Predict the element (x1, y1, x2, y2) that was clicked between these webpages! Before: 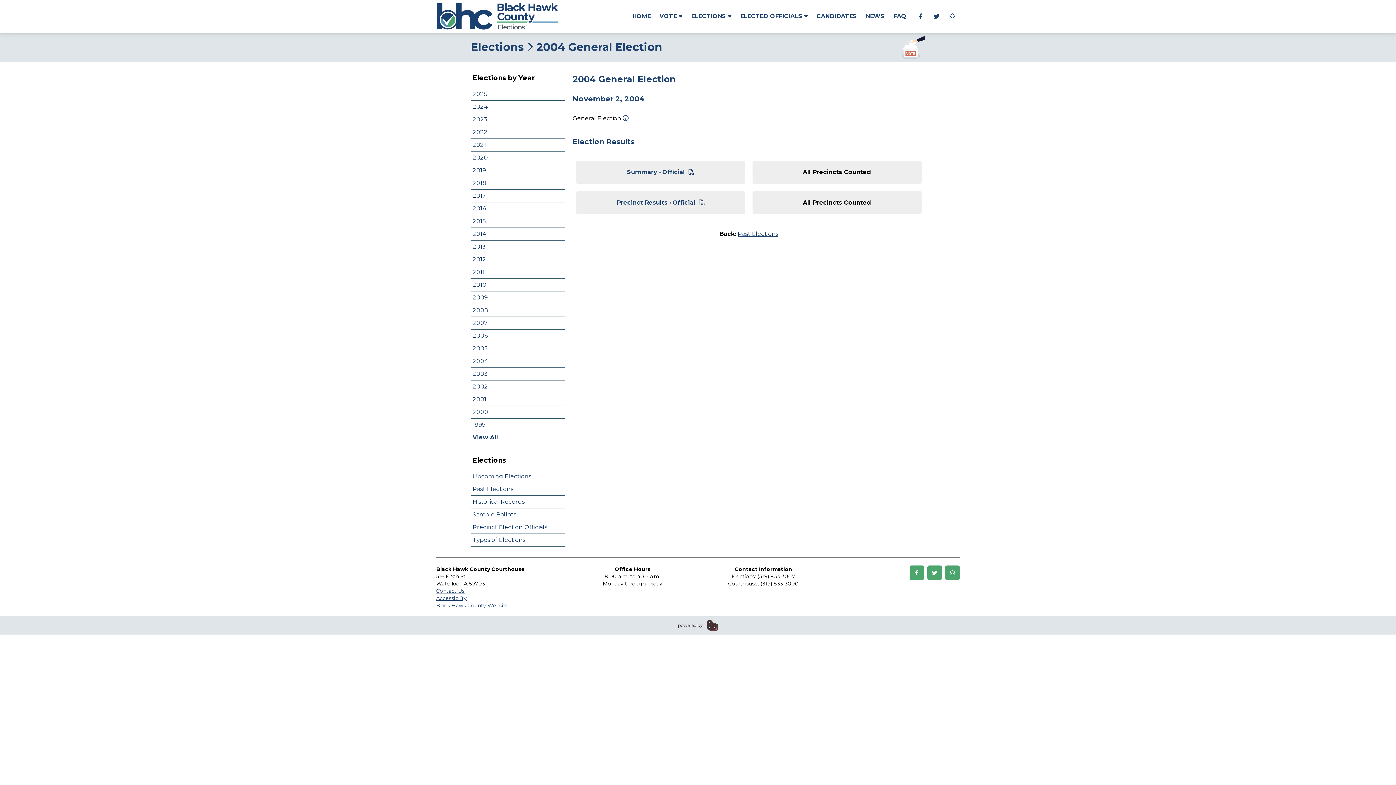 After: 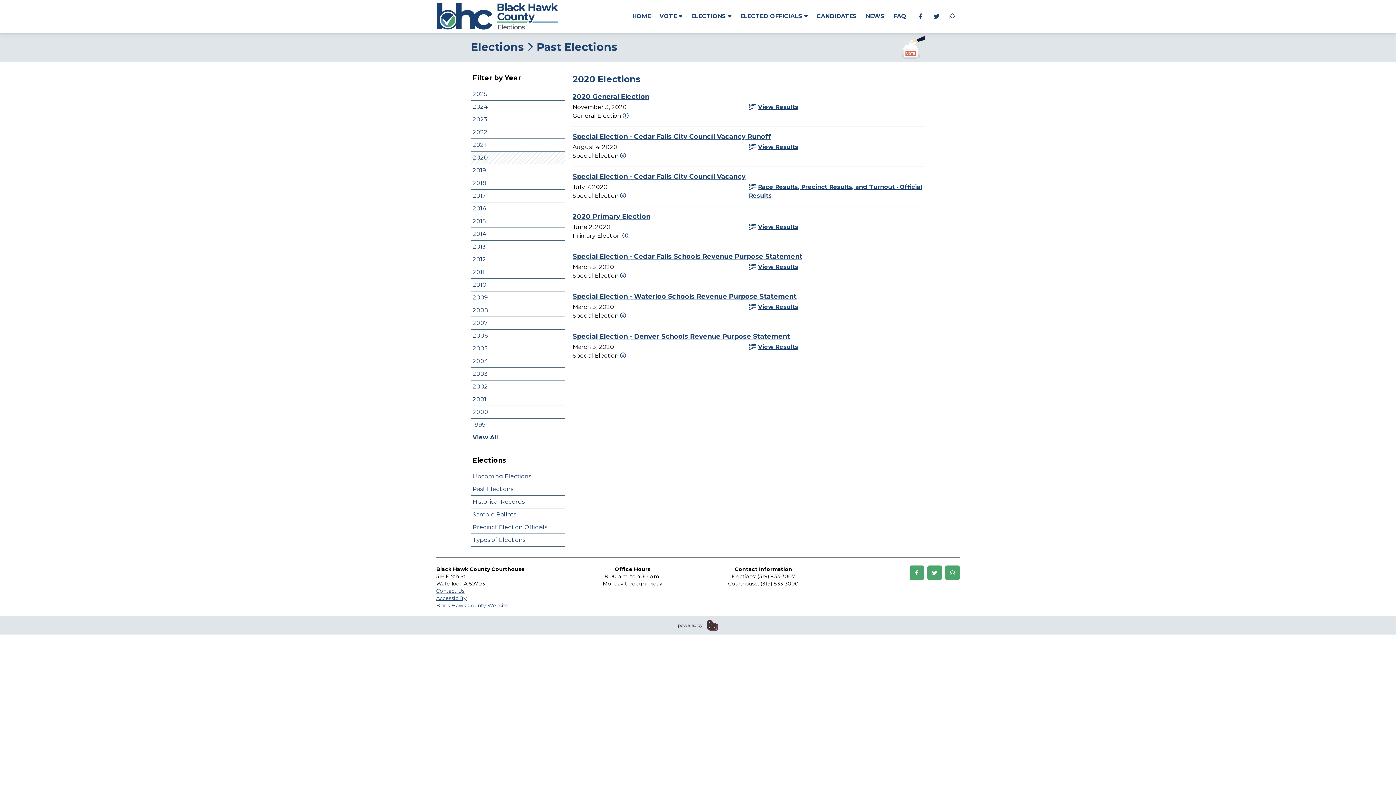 Action: bbox: (470, 151, 565, 164) label: 2020